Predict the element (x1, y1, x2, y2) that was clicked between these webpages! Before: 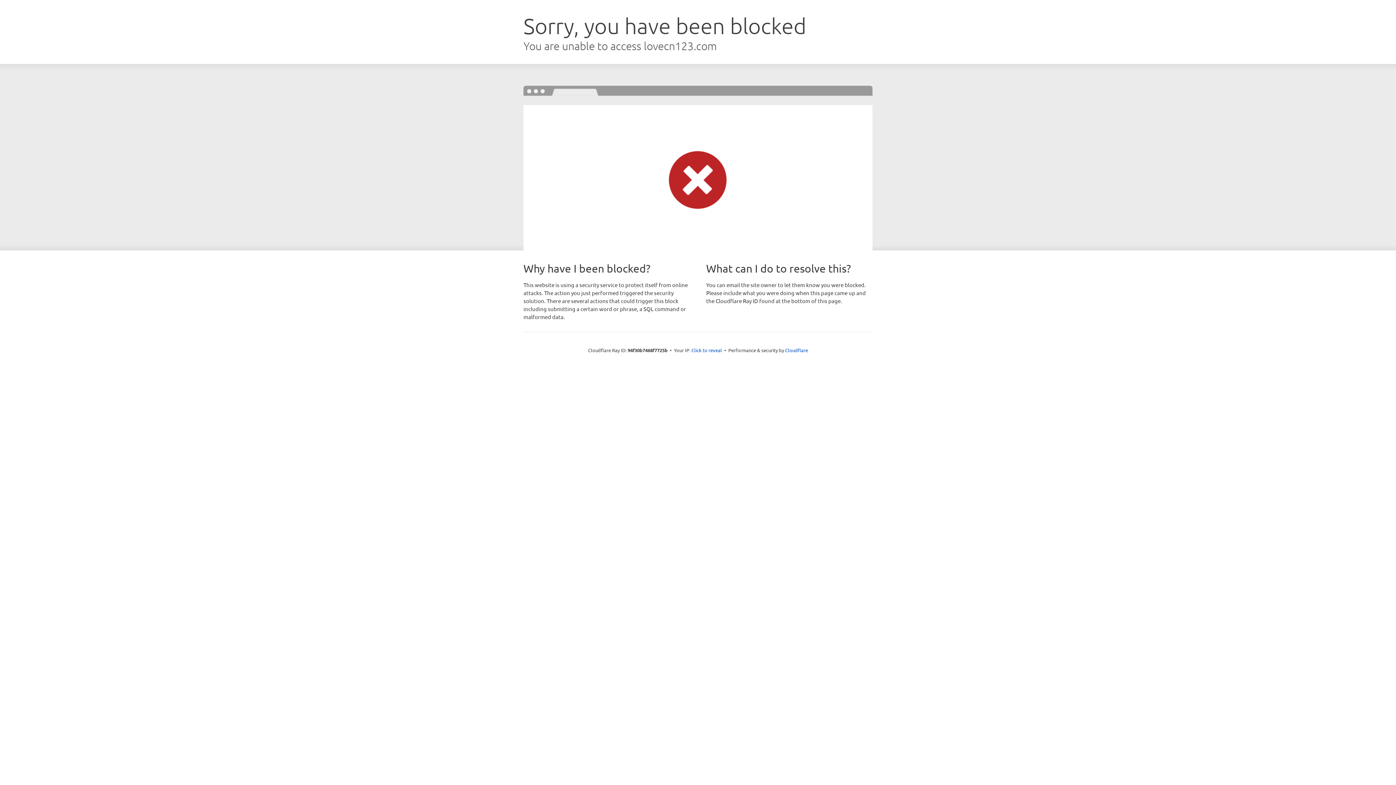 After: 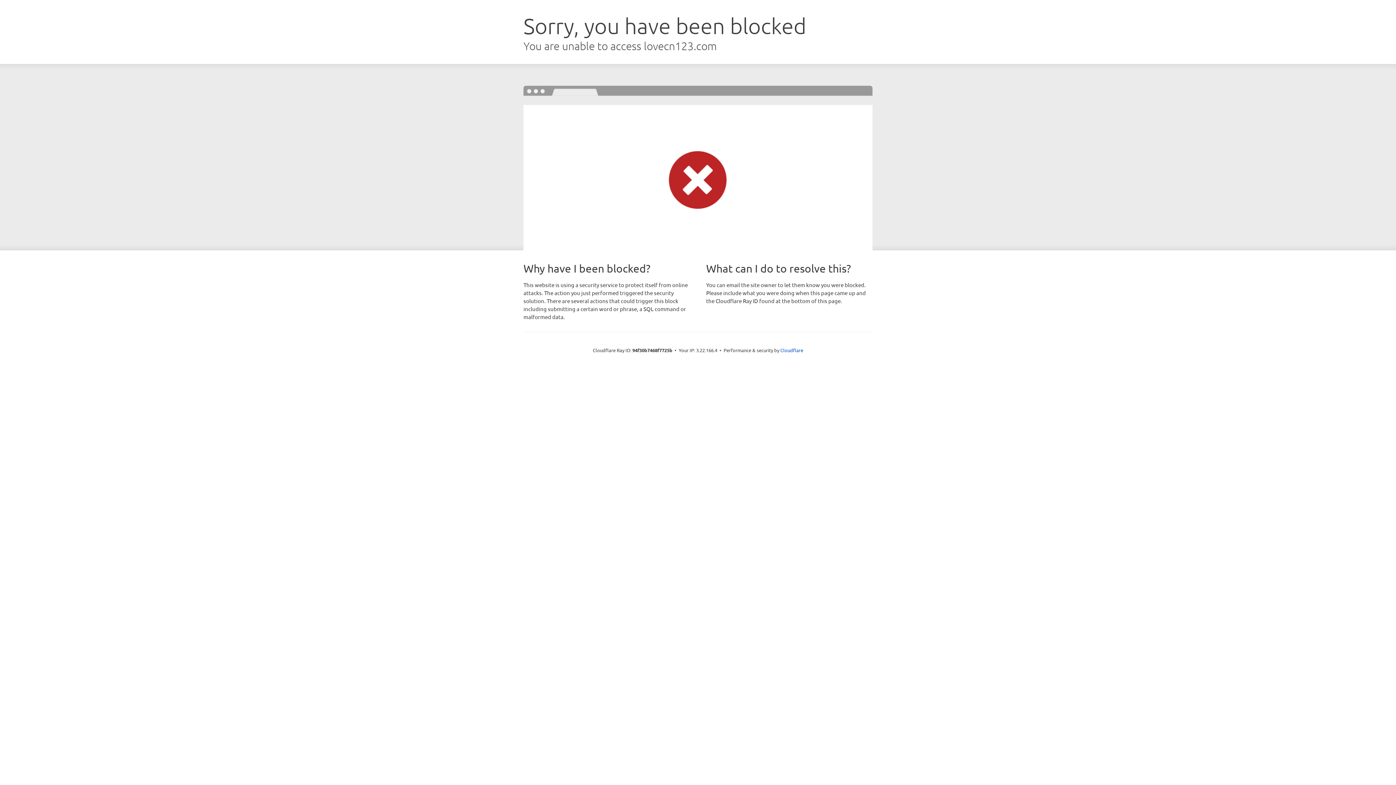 Action: label: Click to reveal bbox: (691, 346, 722, 353)